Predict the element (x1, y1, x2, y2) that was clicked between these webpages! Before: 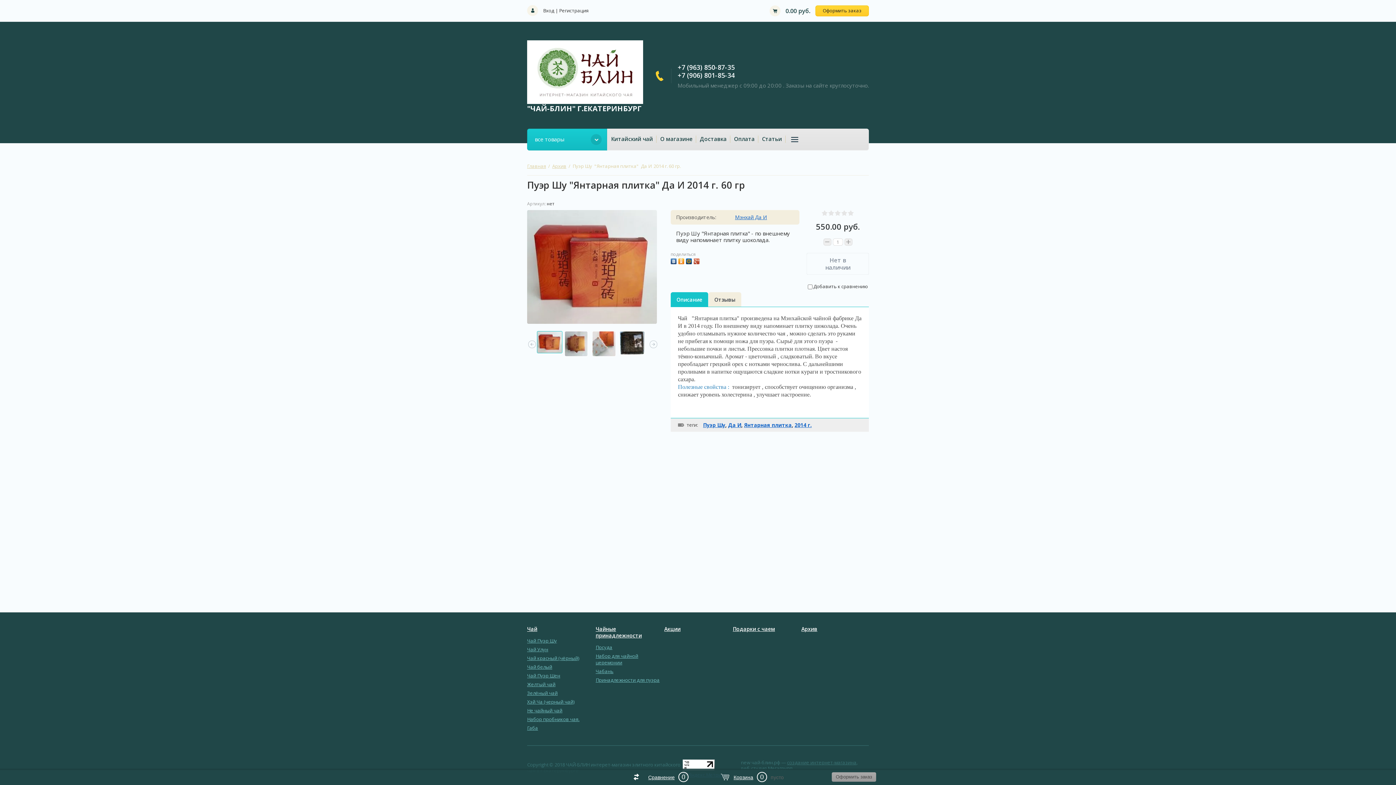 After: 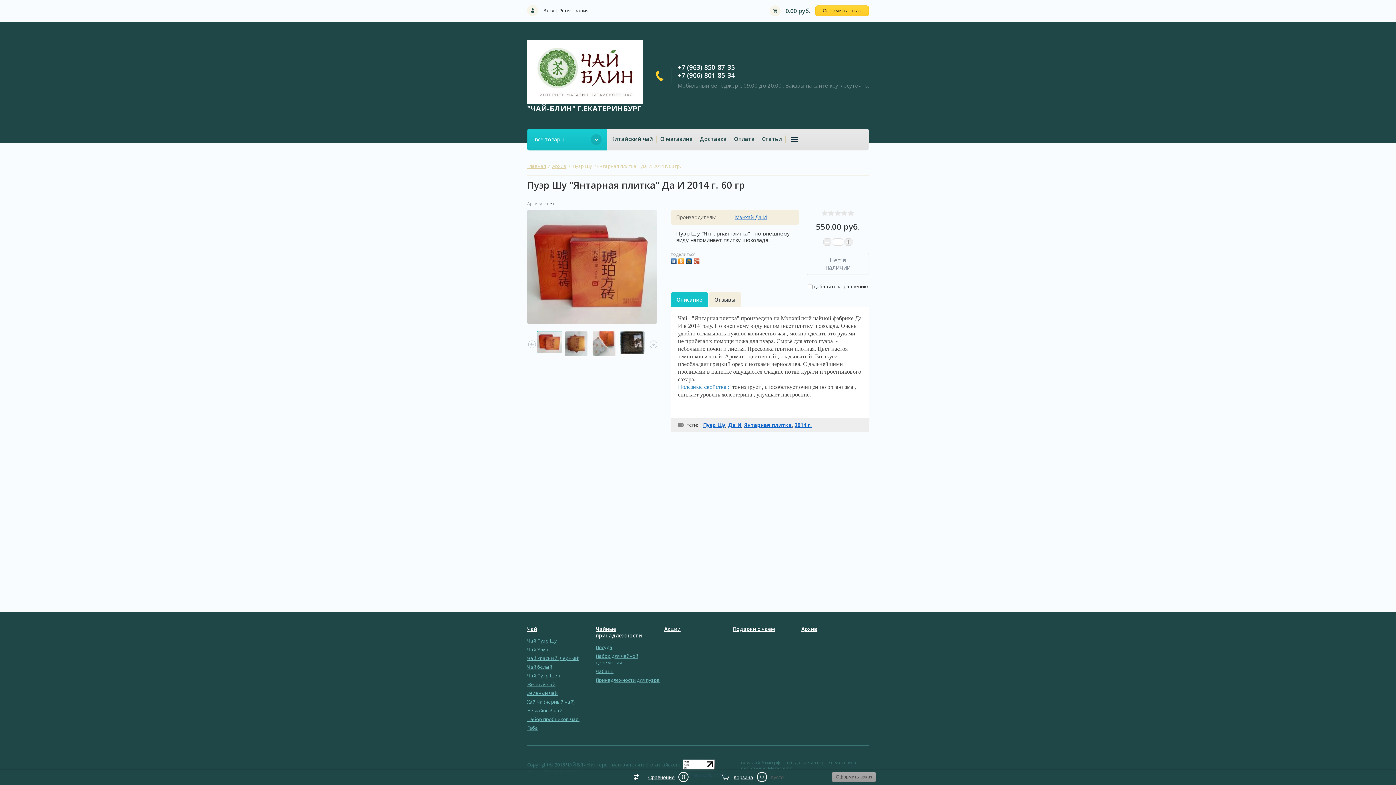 Action: bbox: (677, 71, 734, 79) label: +7 (906) 801-85-34